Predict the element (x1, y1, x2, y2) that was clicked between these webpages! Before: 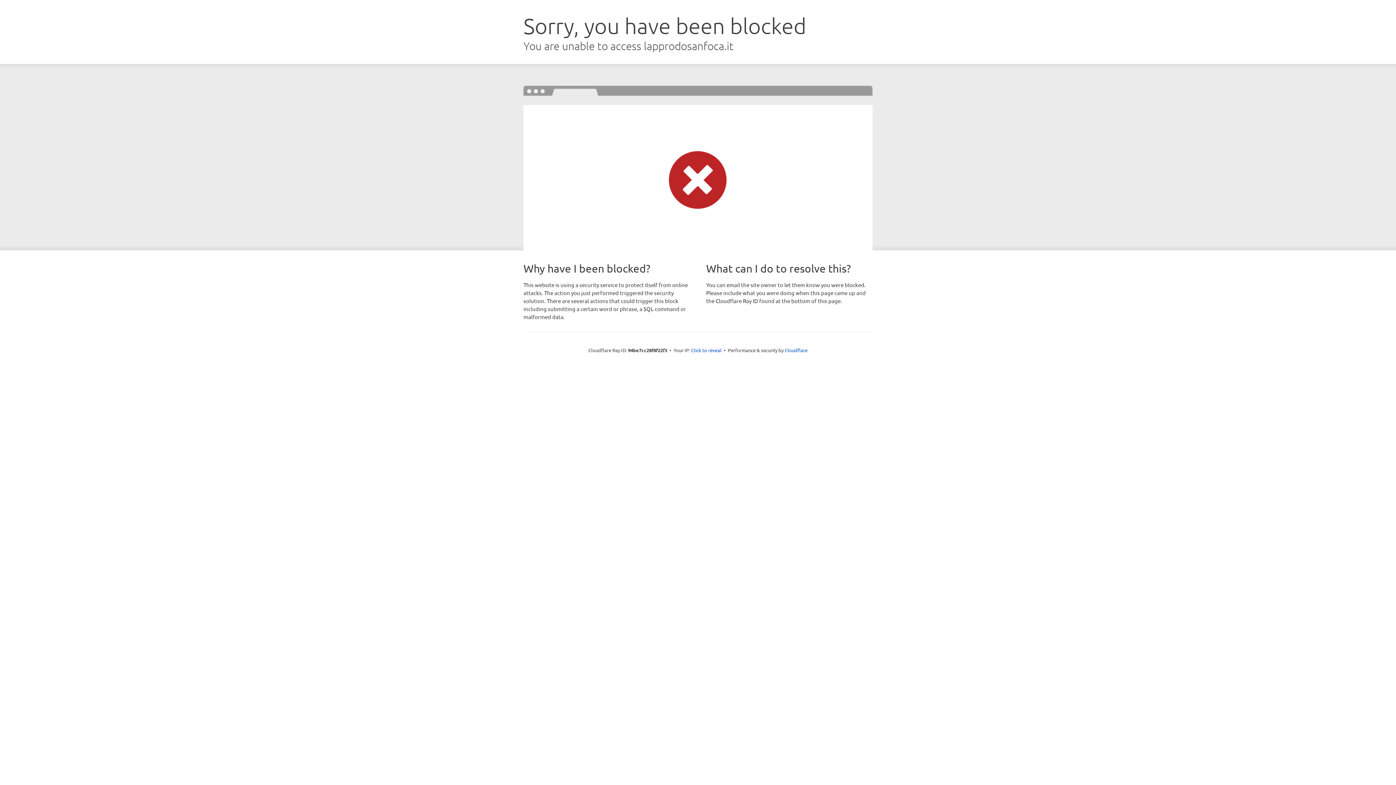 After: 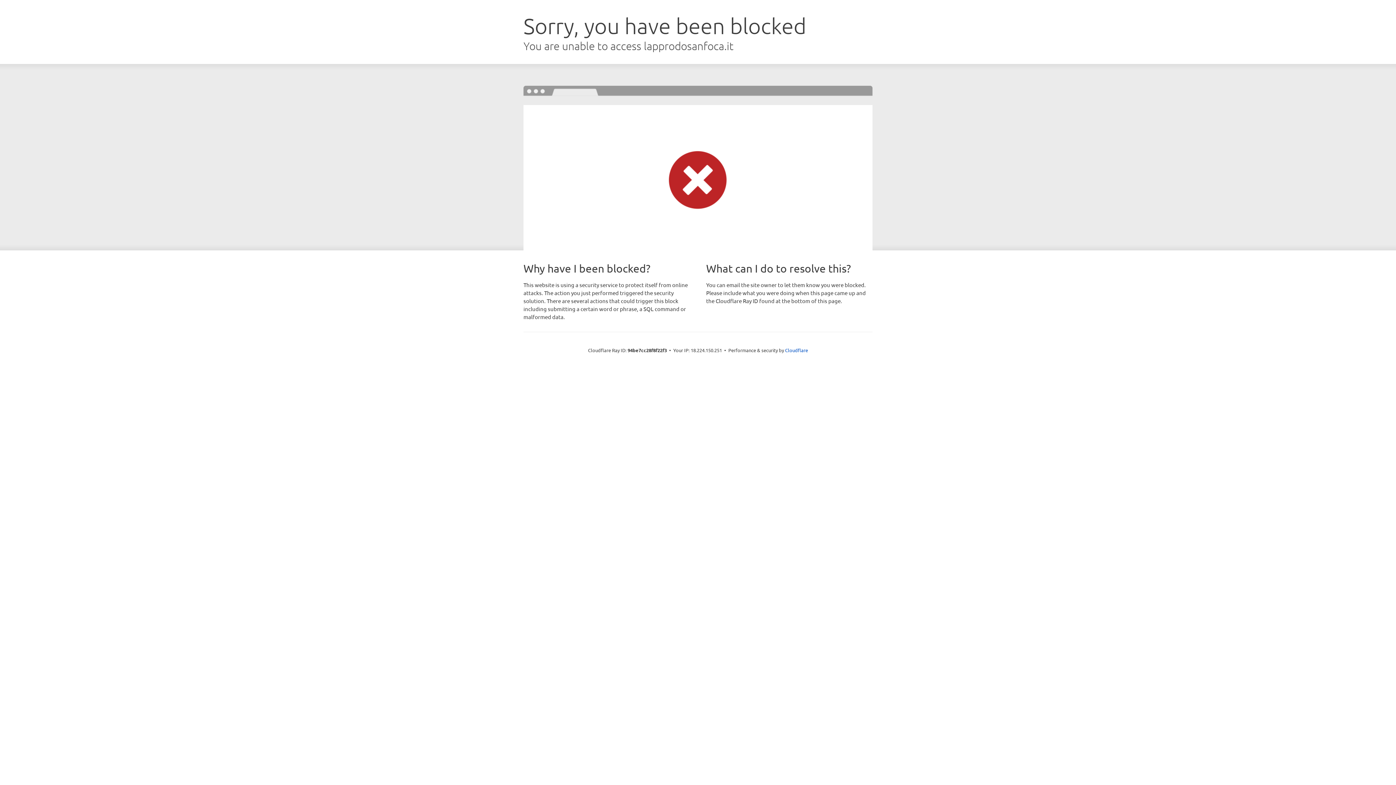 Action: label: Click to reveal bbox: (691, 346, 721, 353)